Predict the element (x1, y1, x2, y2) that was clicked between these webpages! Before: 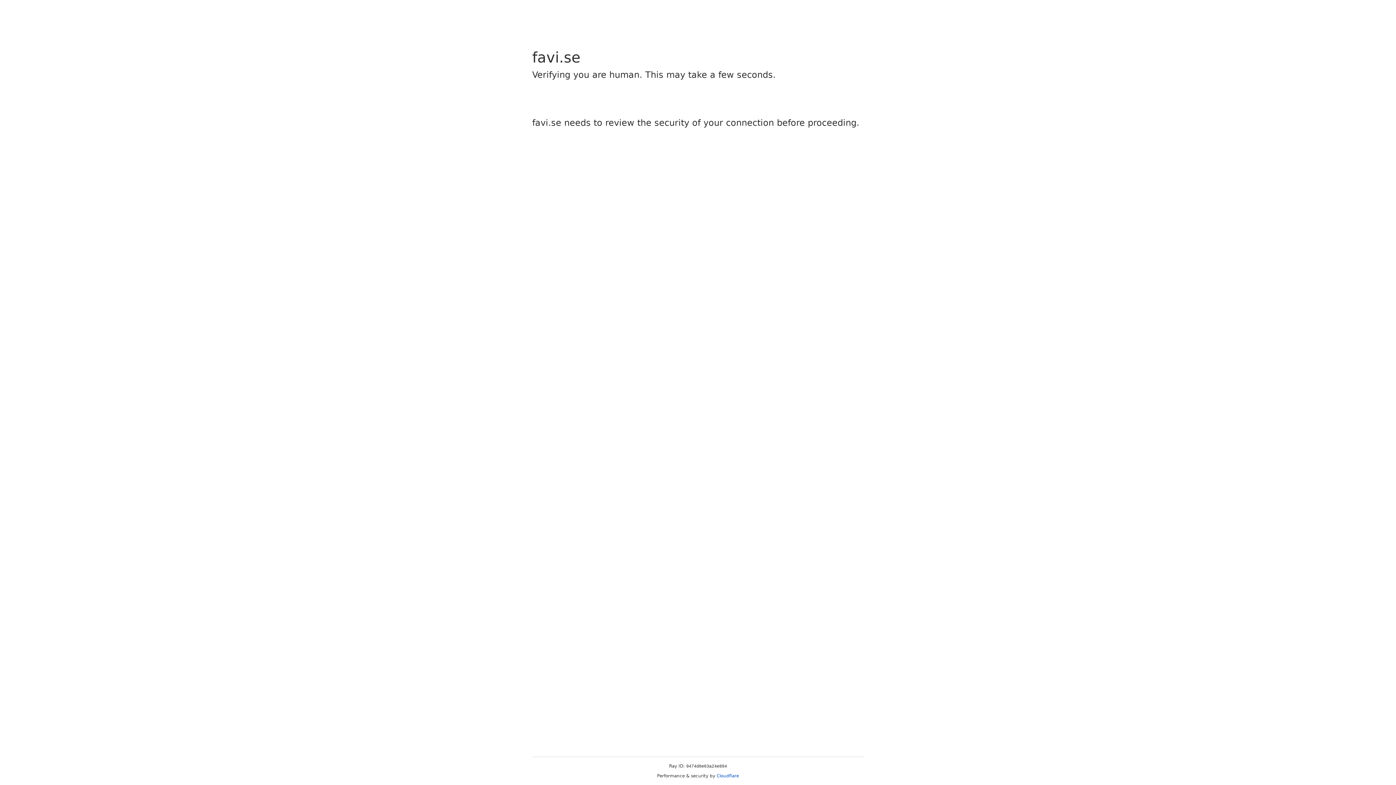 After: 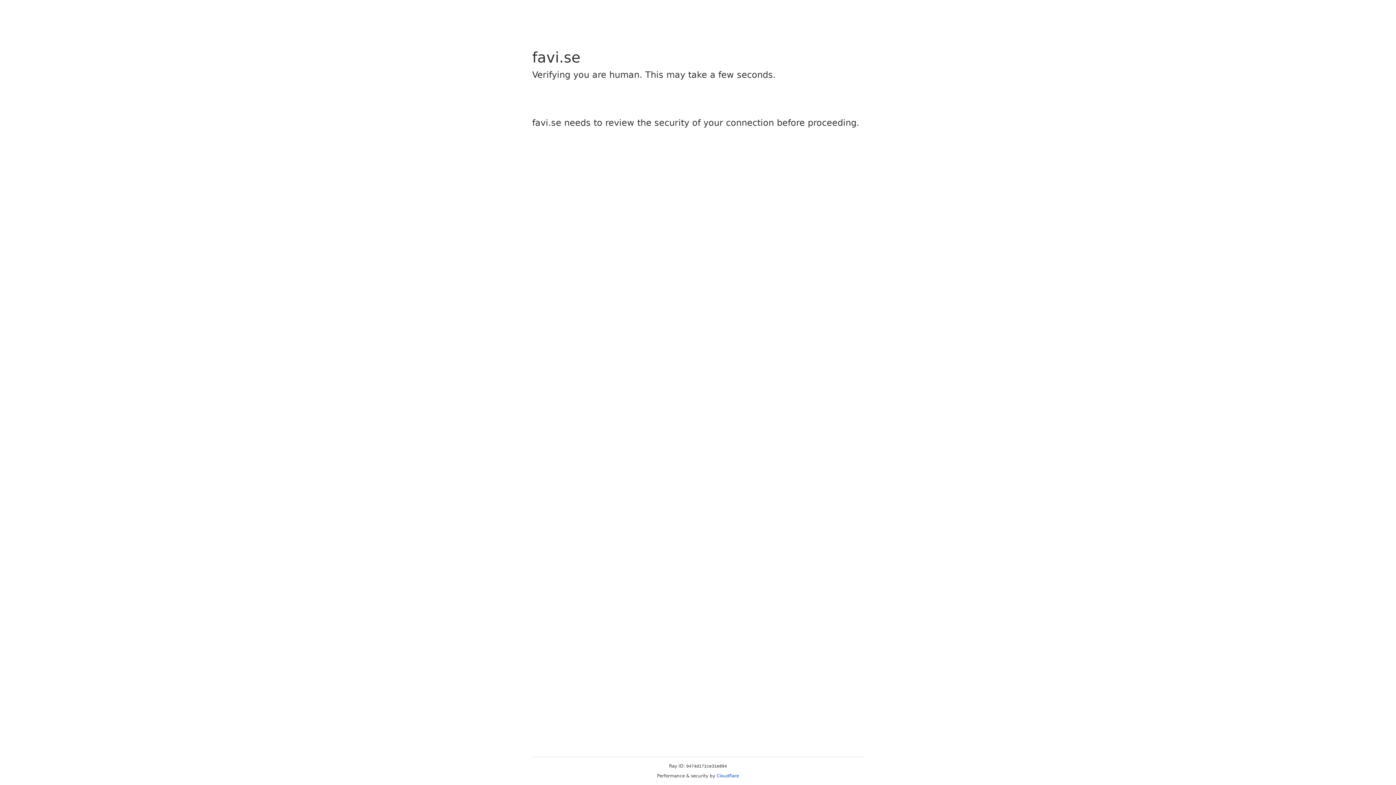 Action: label: Cloudflare bbox: (716, 773, 739, 778)